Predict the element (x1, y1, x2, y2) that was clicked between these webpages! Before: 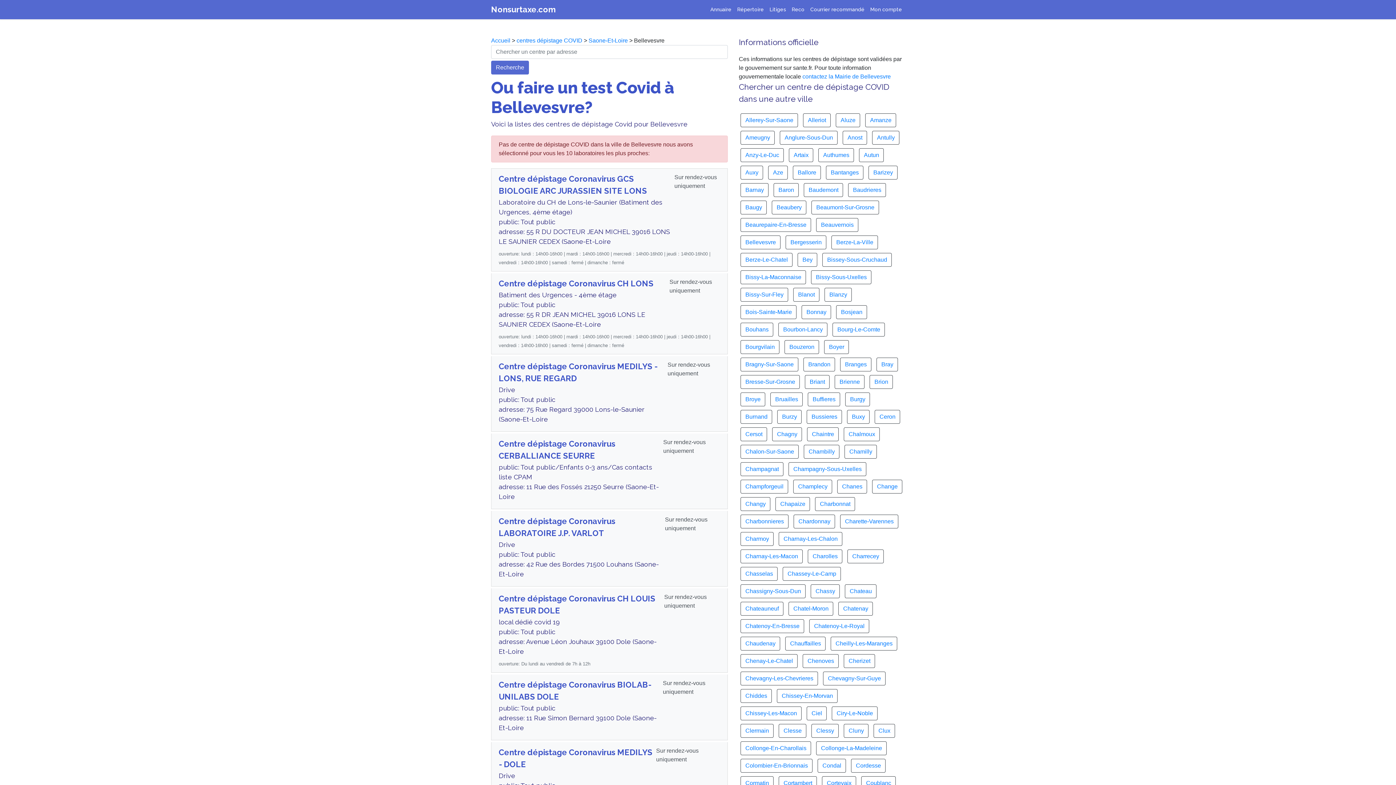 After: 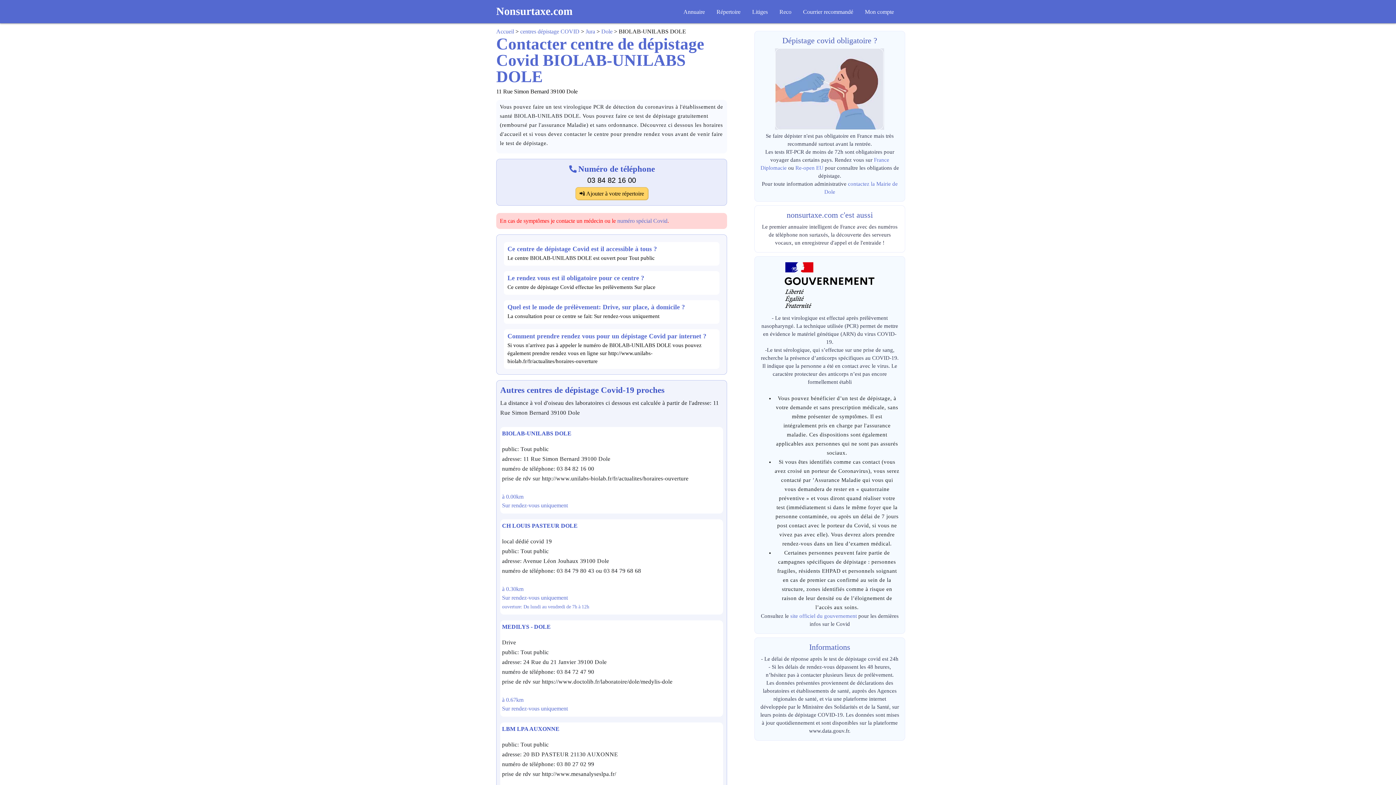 Action: bbox: (491, 674, 728, 740) label: Centre dépistage Coronavirus BIOLAB-UNILABS DOLE

public: Tout public
adresse: 11 Rue Simon Bernard 39100 Dole (Saone-Et-Loire


Sur rendez-vous uniquement
